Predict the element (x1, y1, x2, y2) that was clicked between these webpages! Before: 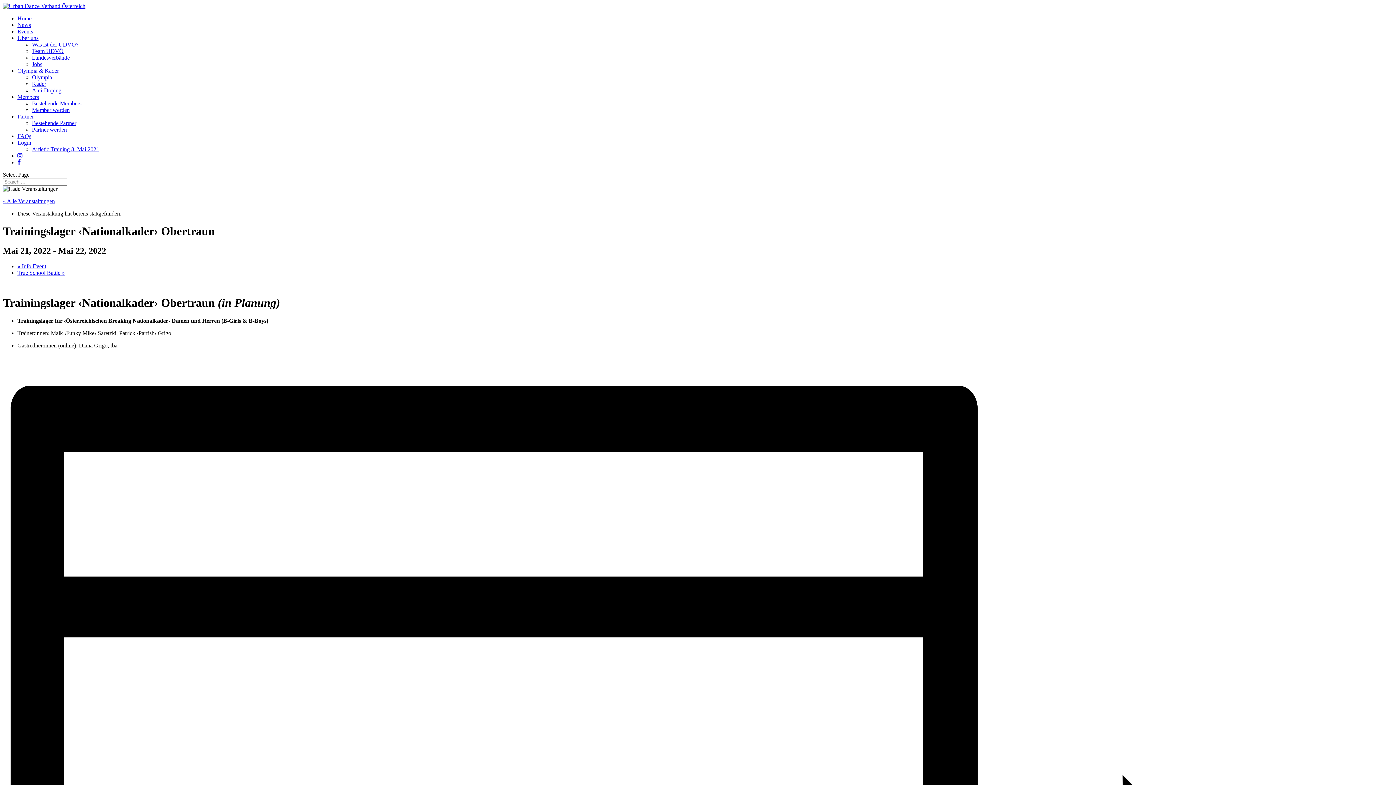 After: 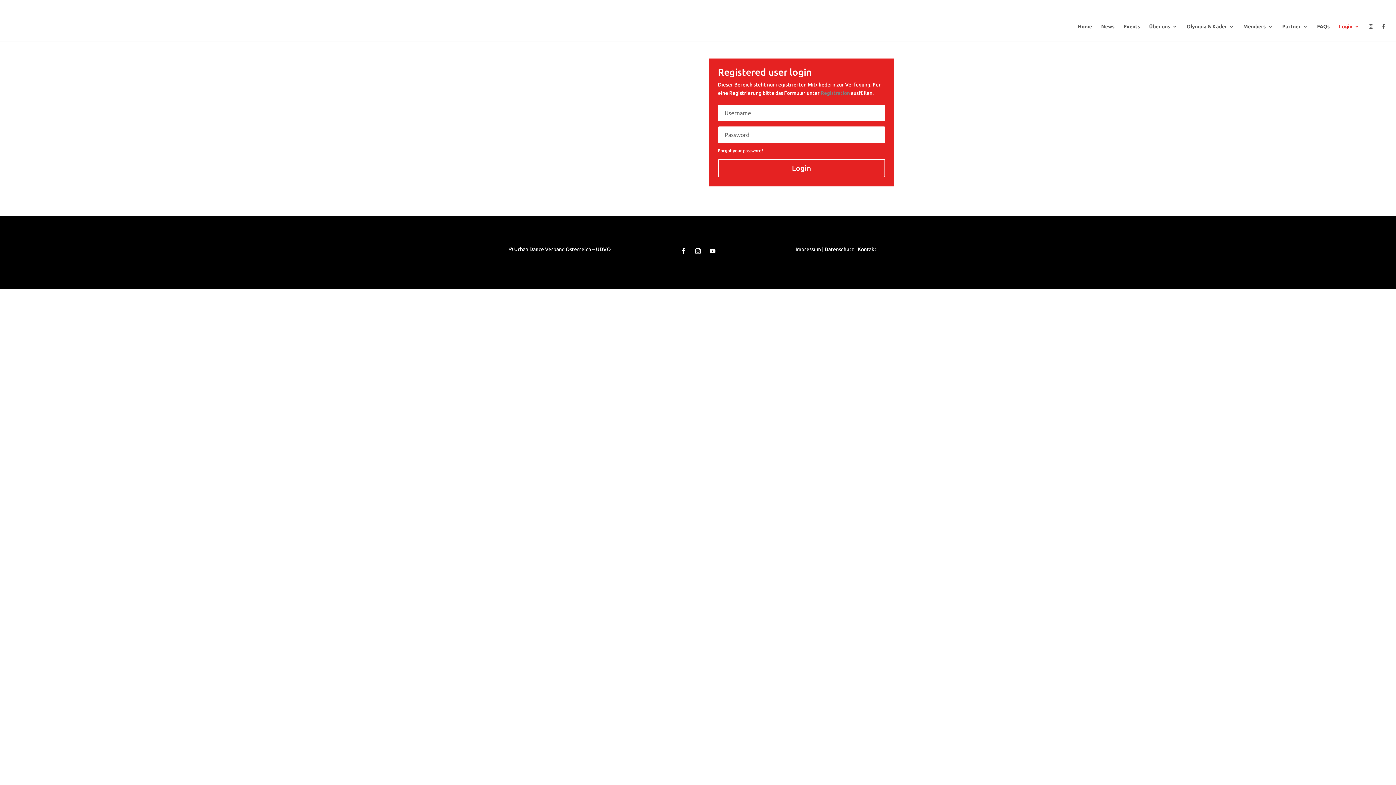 Action: bbox: (17, 139, 31, 145) label: Login